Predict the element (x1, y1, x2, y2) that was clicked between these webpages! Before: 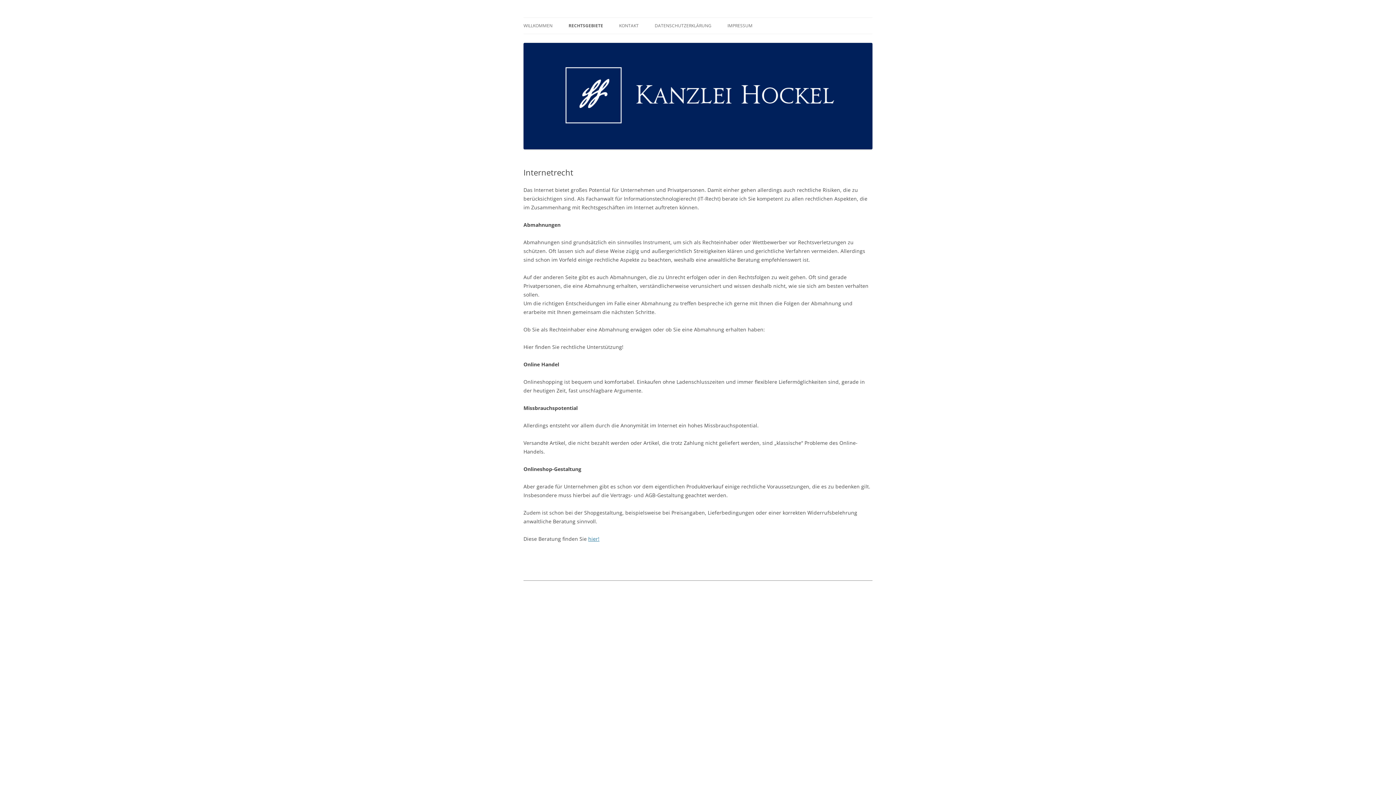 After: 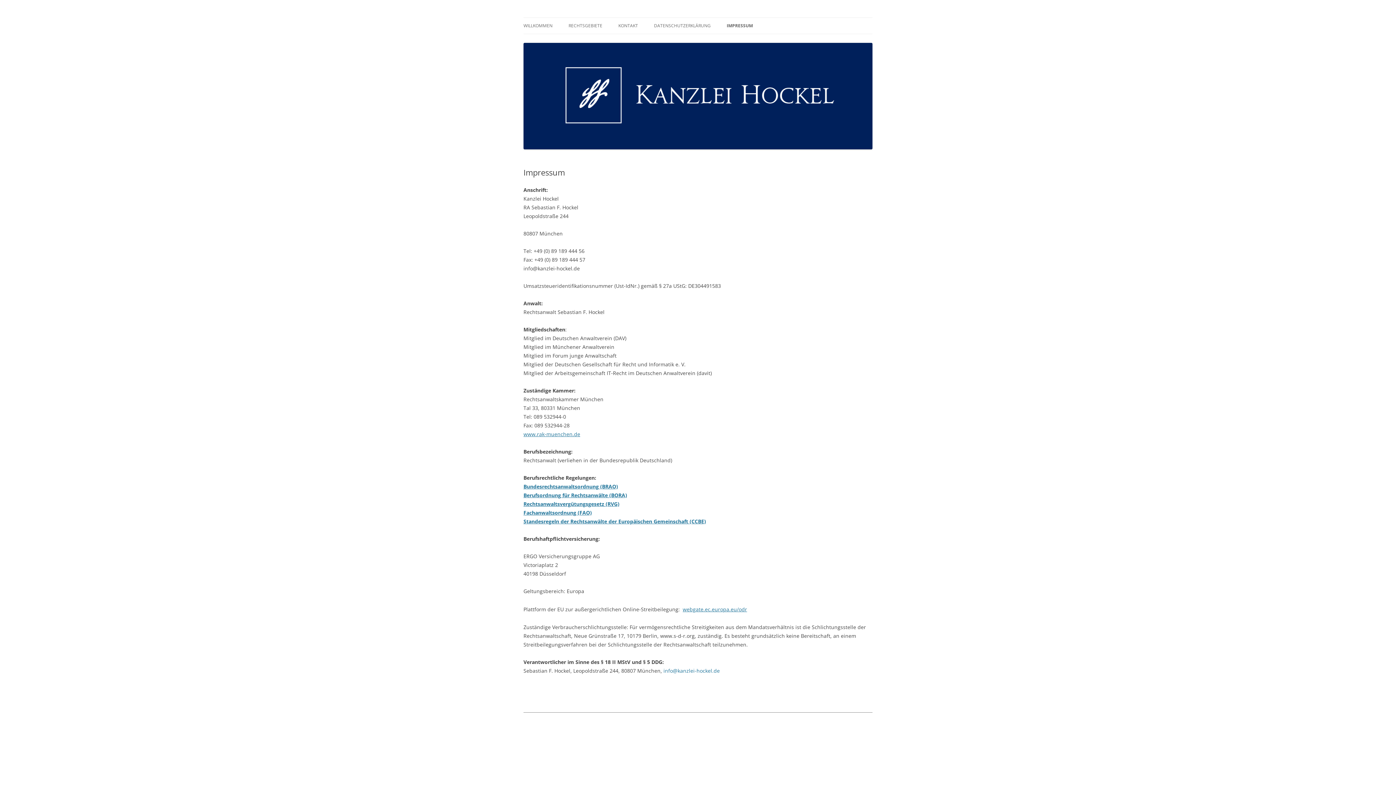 Action: label: IMPRESSUM bbox: (727, 17, 752, 33)